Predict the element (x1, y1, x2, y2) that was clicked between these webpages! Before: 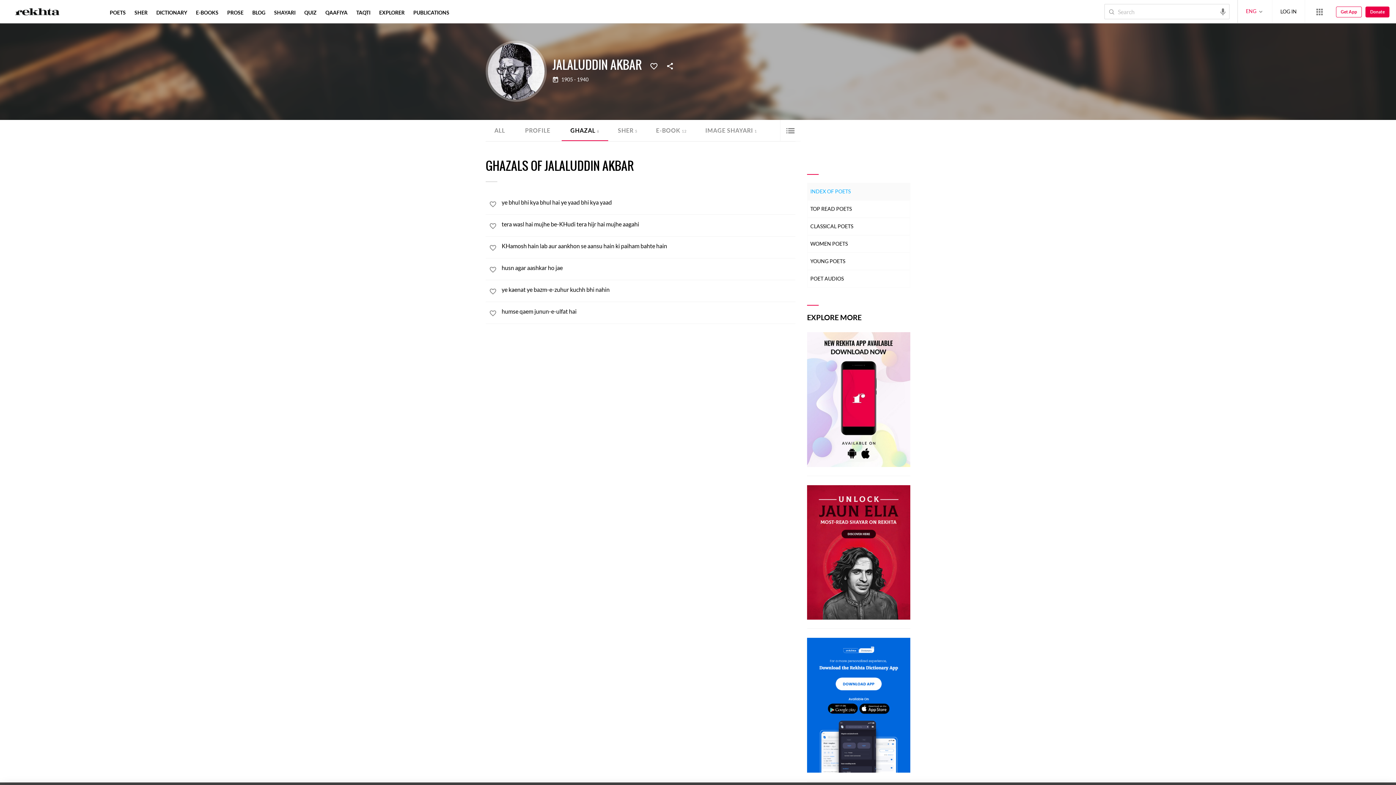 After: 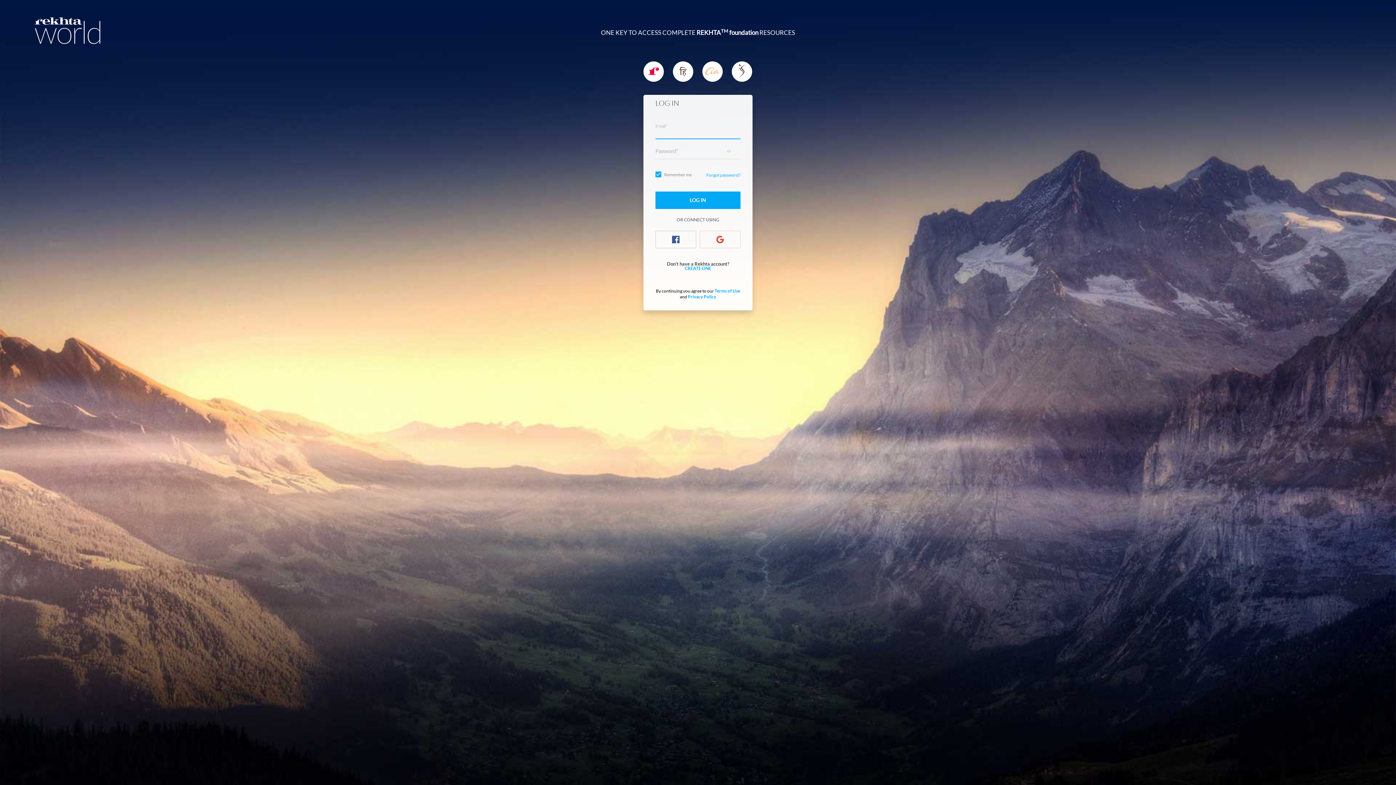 Action: bbox: (485, 241, 500, 256) label: favorite